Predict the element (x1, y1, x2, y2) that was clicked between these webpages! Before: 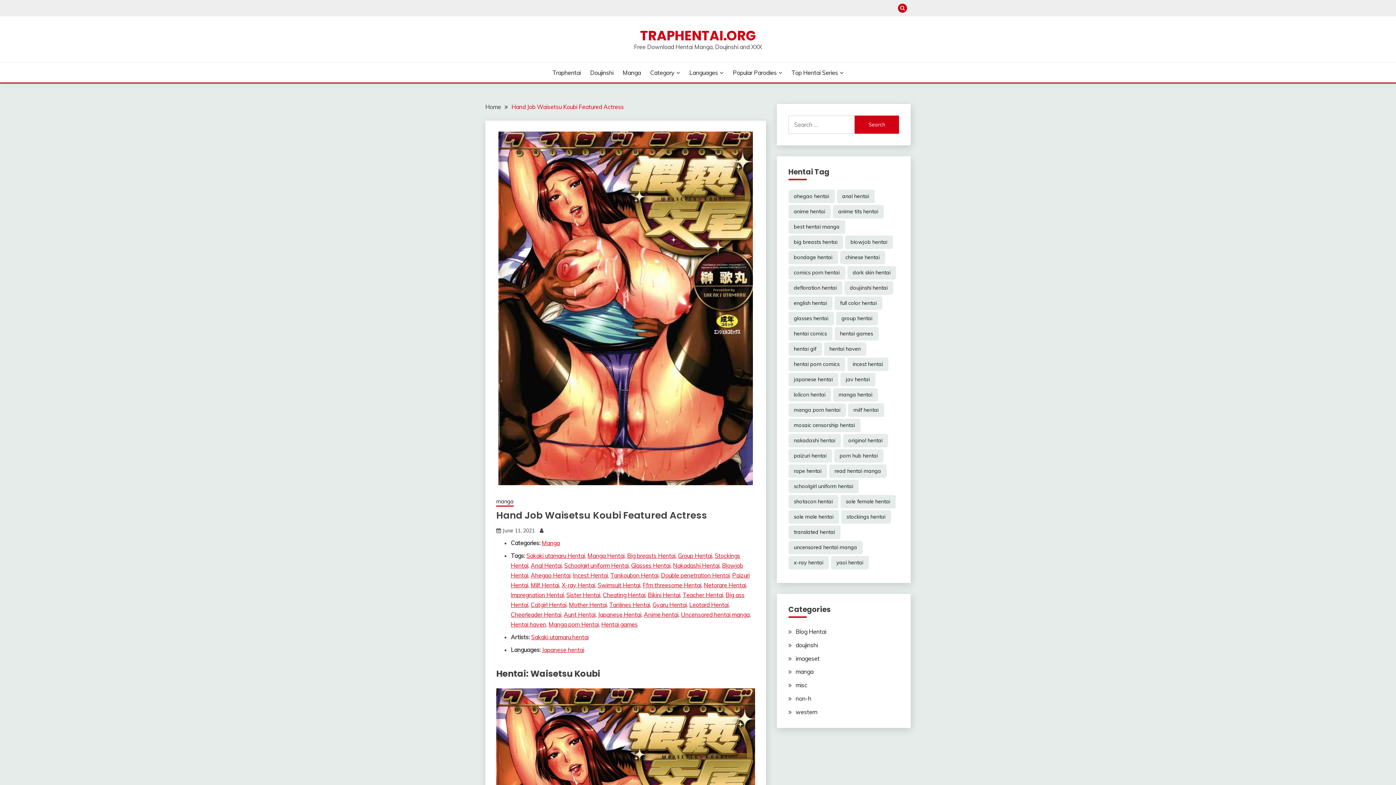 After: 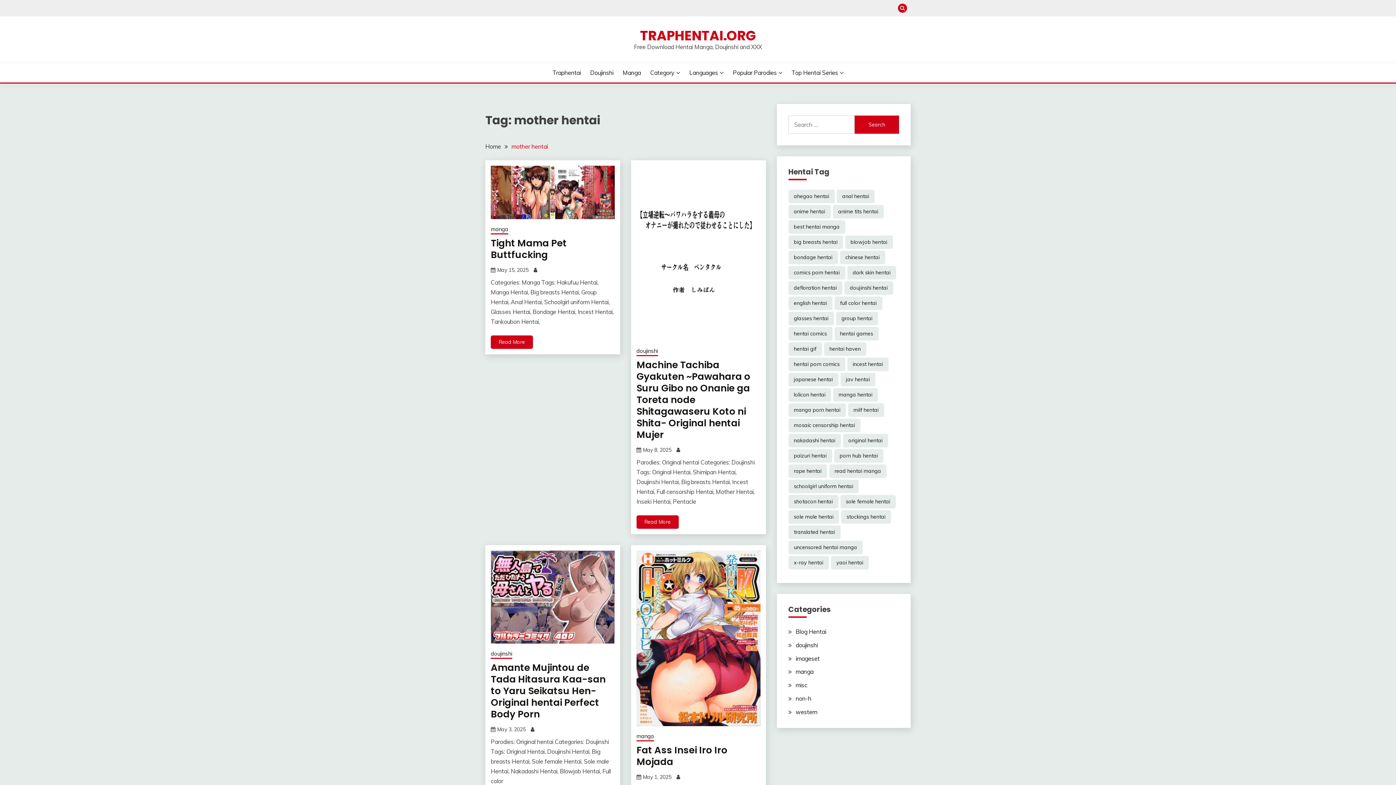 Action: label: Mother Hentai bbox: (569, 601, 606, 608)